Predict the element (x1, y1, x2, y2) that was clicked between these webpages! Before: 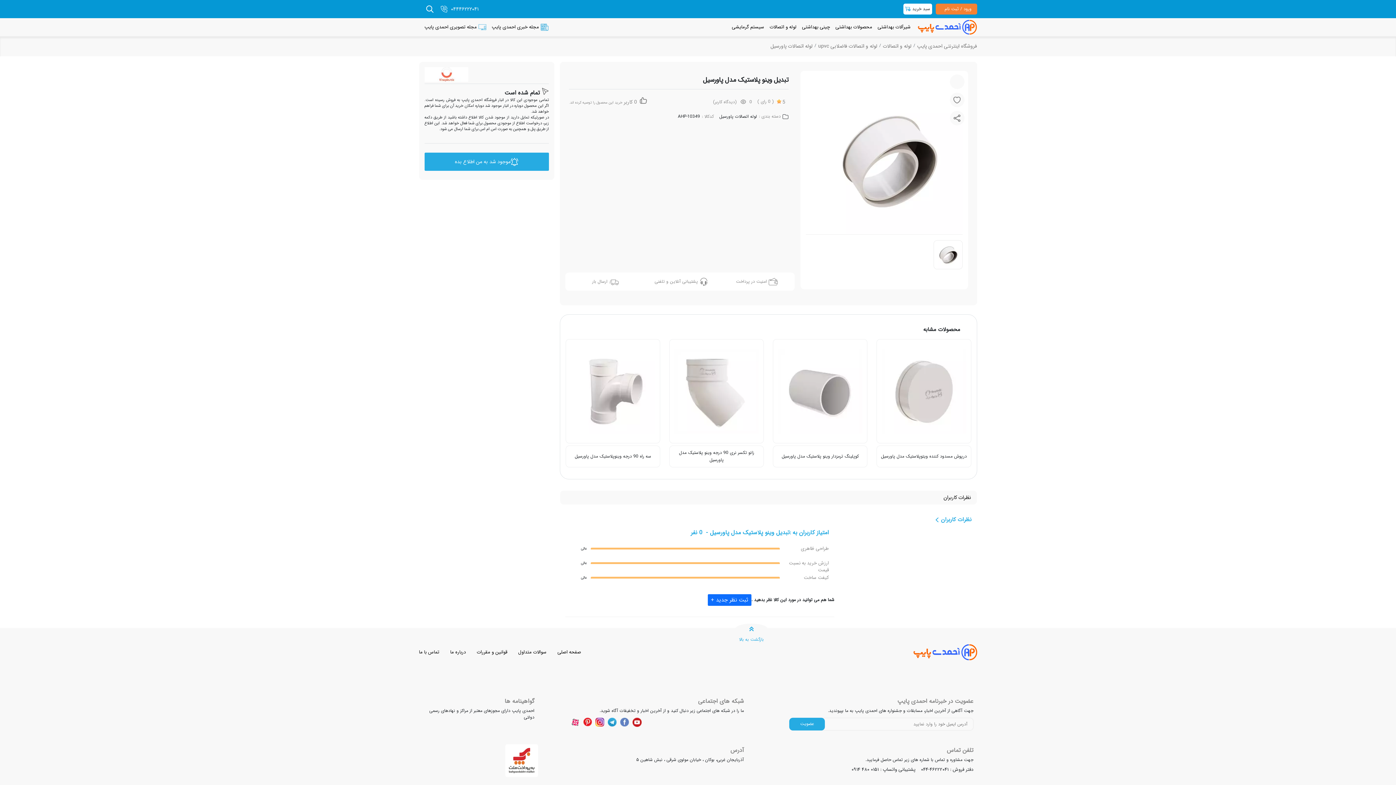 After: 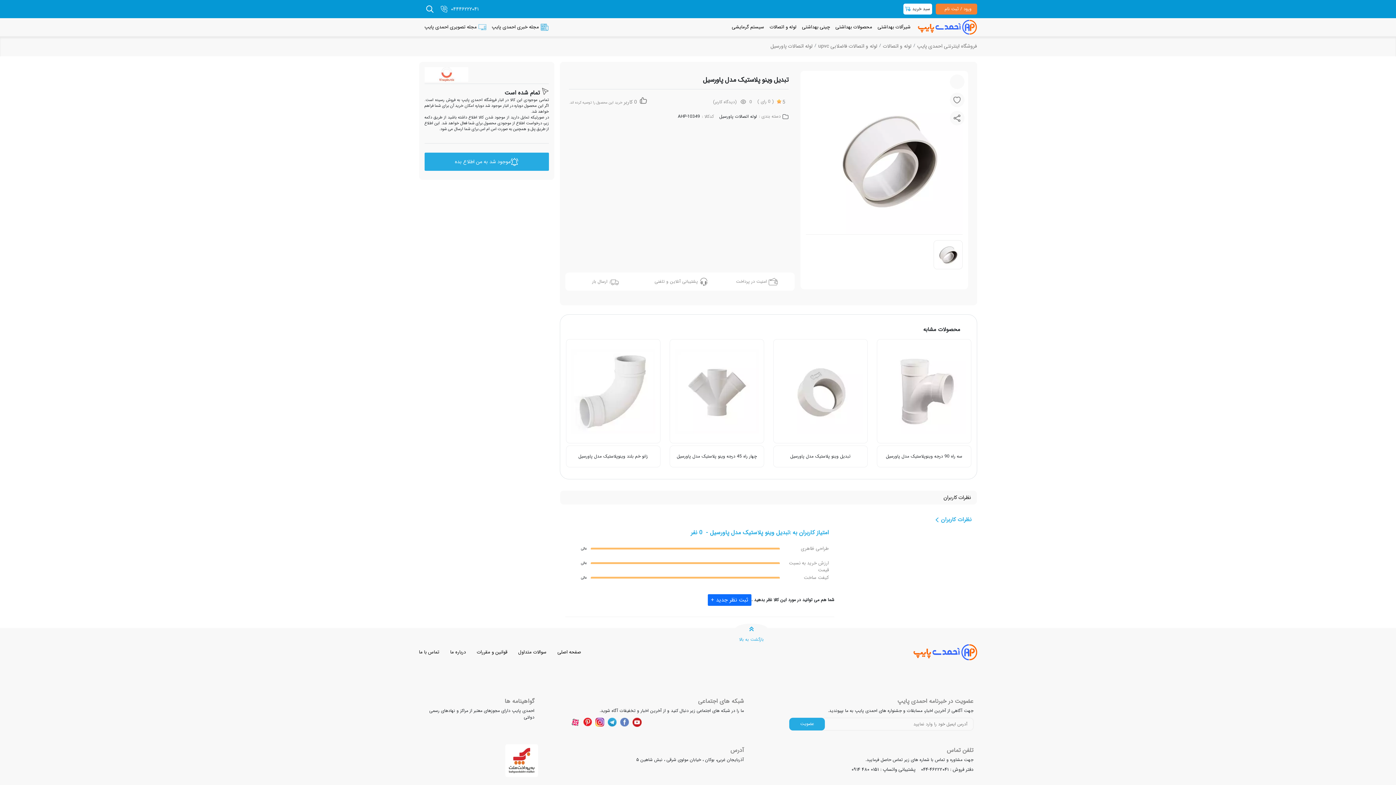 Action: bbox: (851, 766, 915, 773) label: پشتیبانی واتساپ : 0914 480 0151